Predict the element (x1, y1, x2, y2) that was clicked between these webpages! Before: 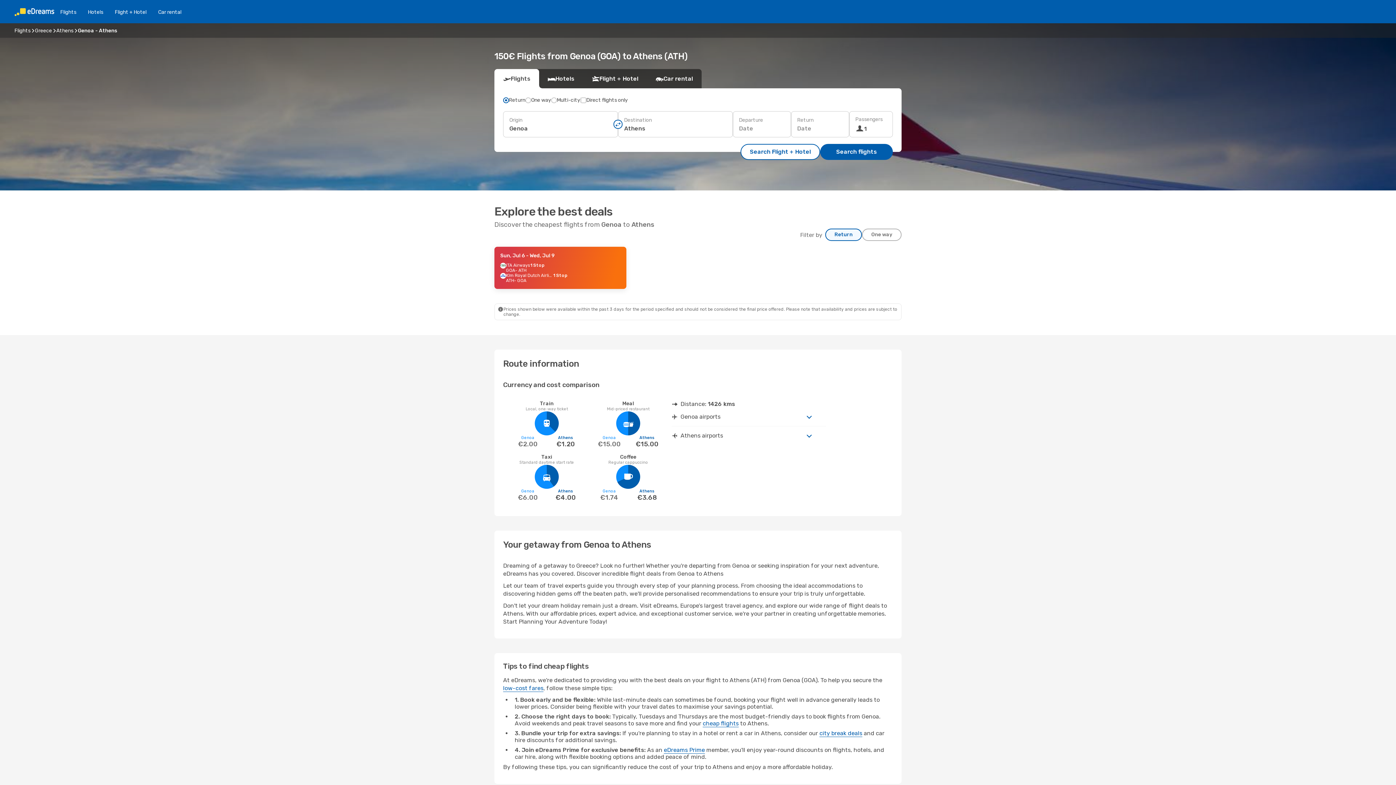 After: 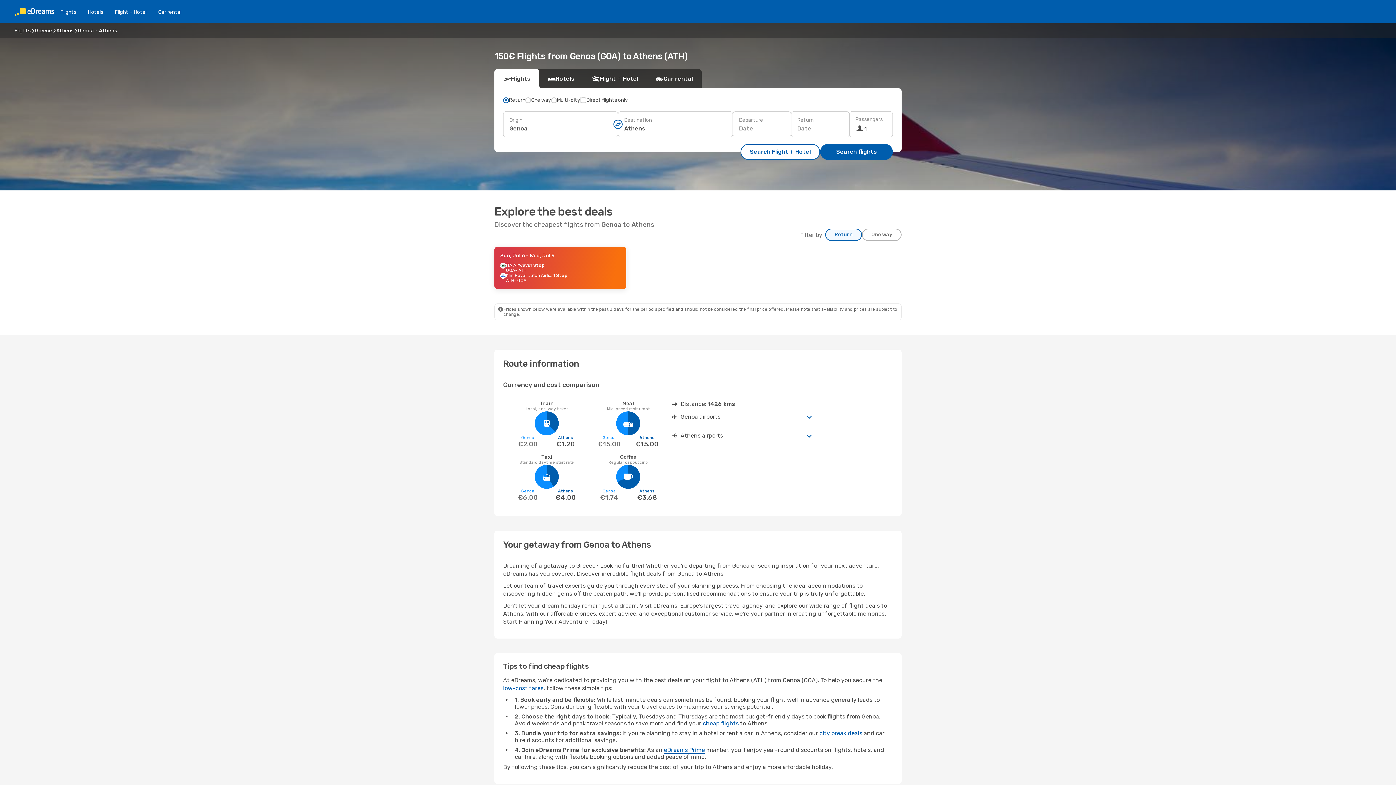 Action: label: Return bbox: (825, 228, 862, 241)